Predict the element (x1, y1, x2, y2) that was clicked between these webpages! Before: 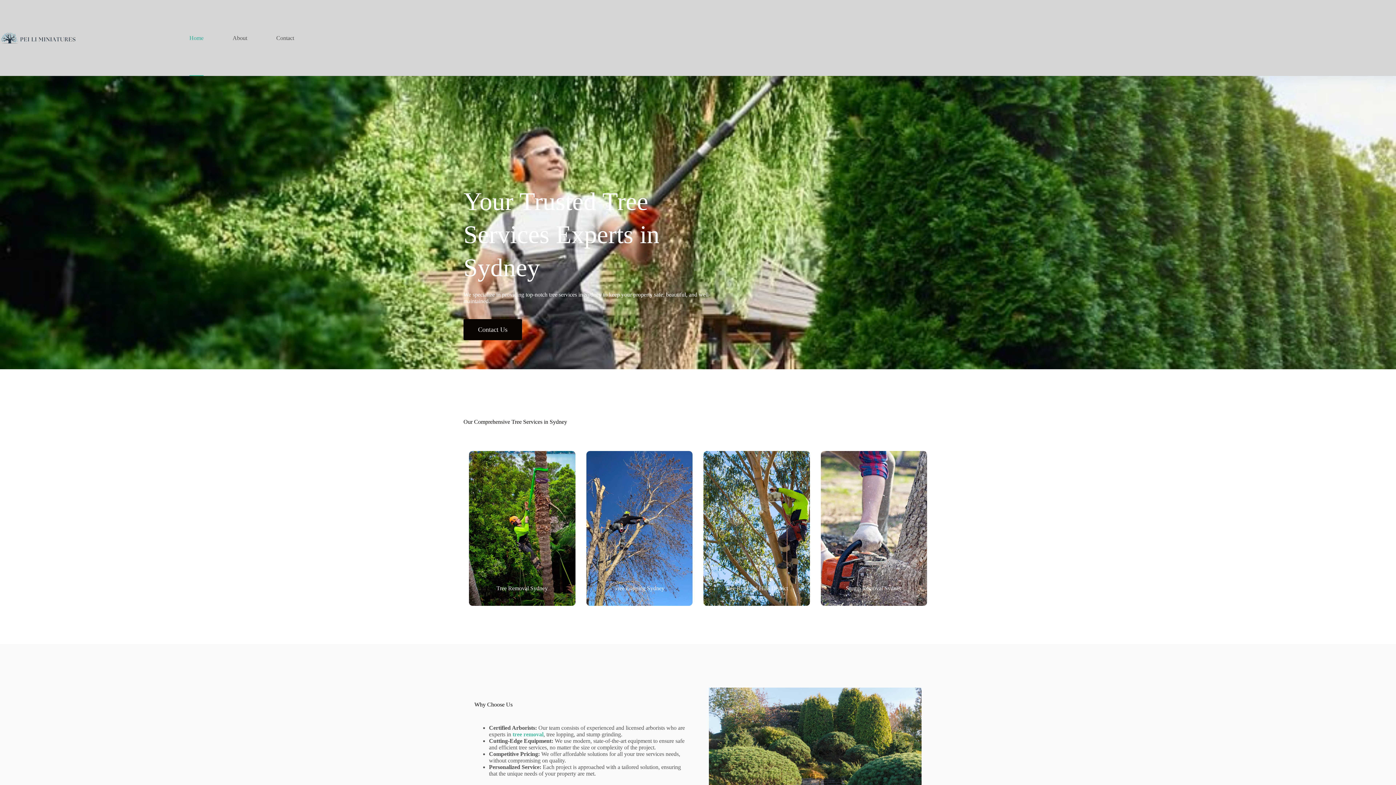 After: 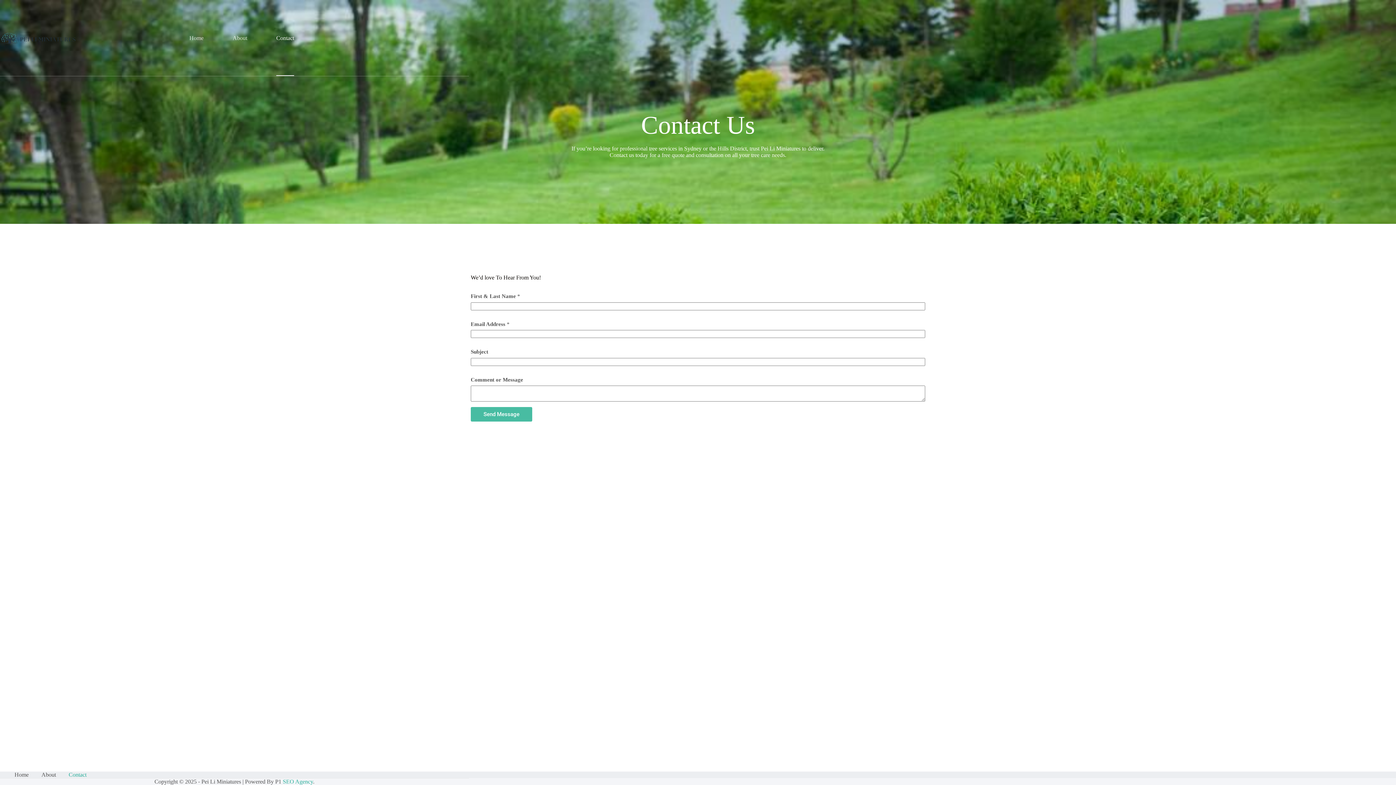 Action: bbox: (463, 319, 522, 340) label: Contact Us